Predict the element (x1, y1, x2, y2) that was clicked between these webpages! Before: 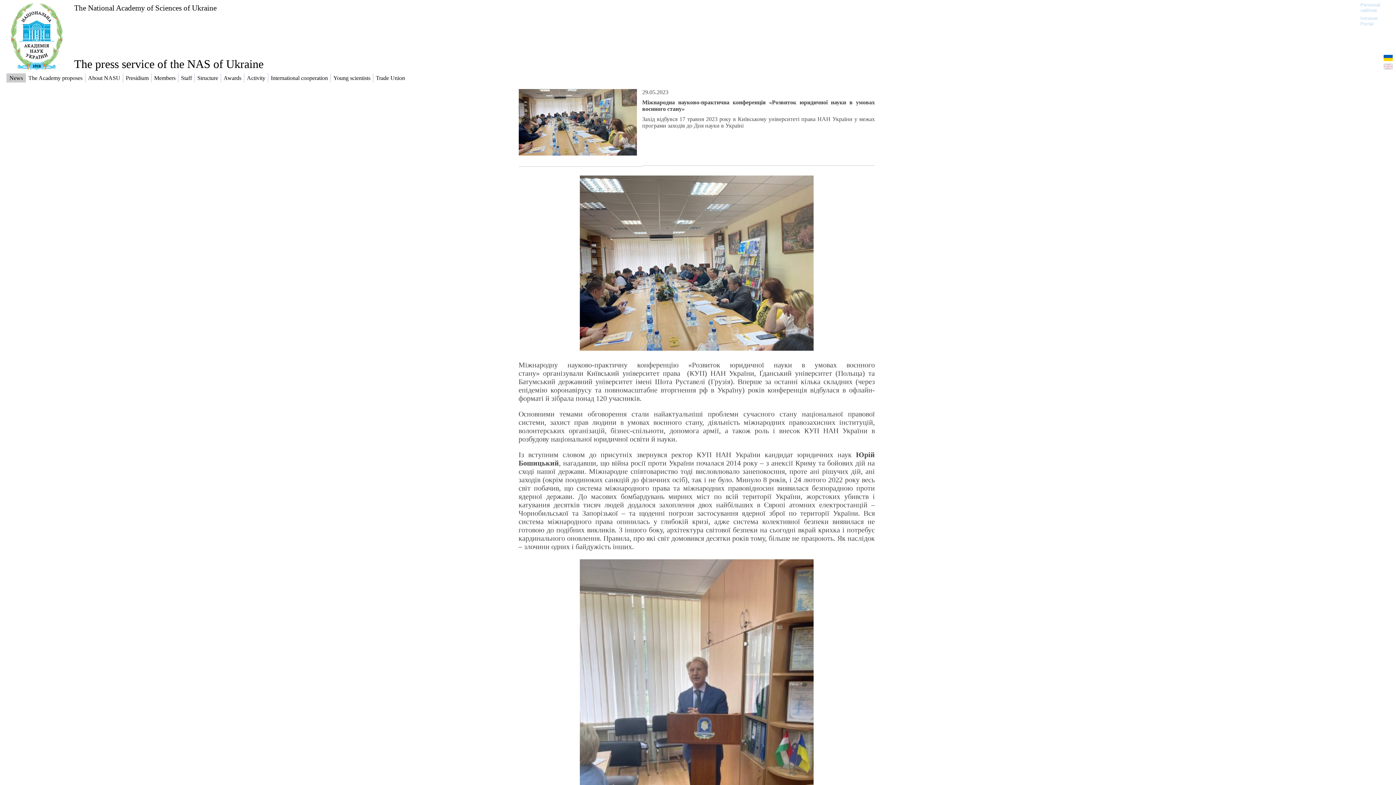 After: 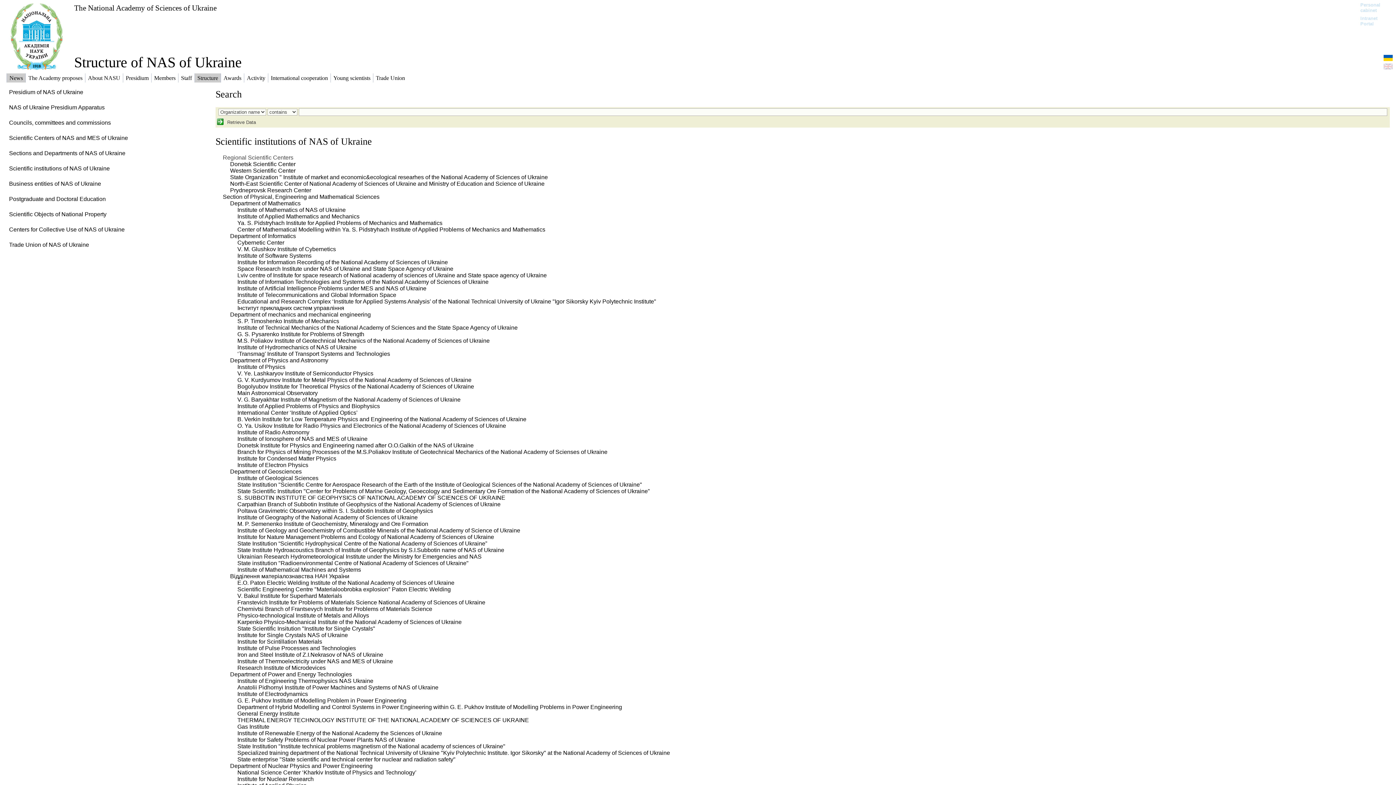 Action: label: Structure bbox: (194, 73, 220, 82)